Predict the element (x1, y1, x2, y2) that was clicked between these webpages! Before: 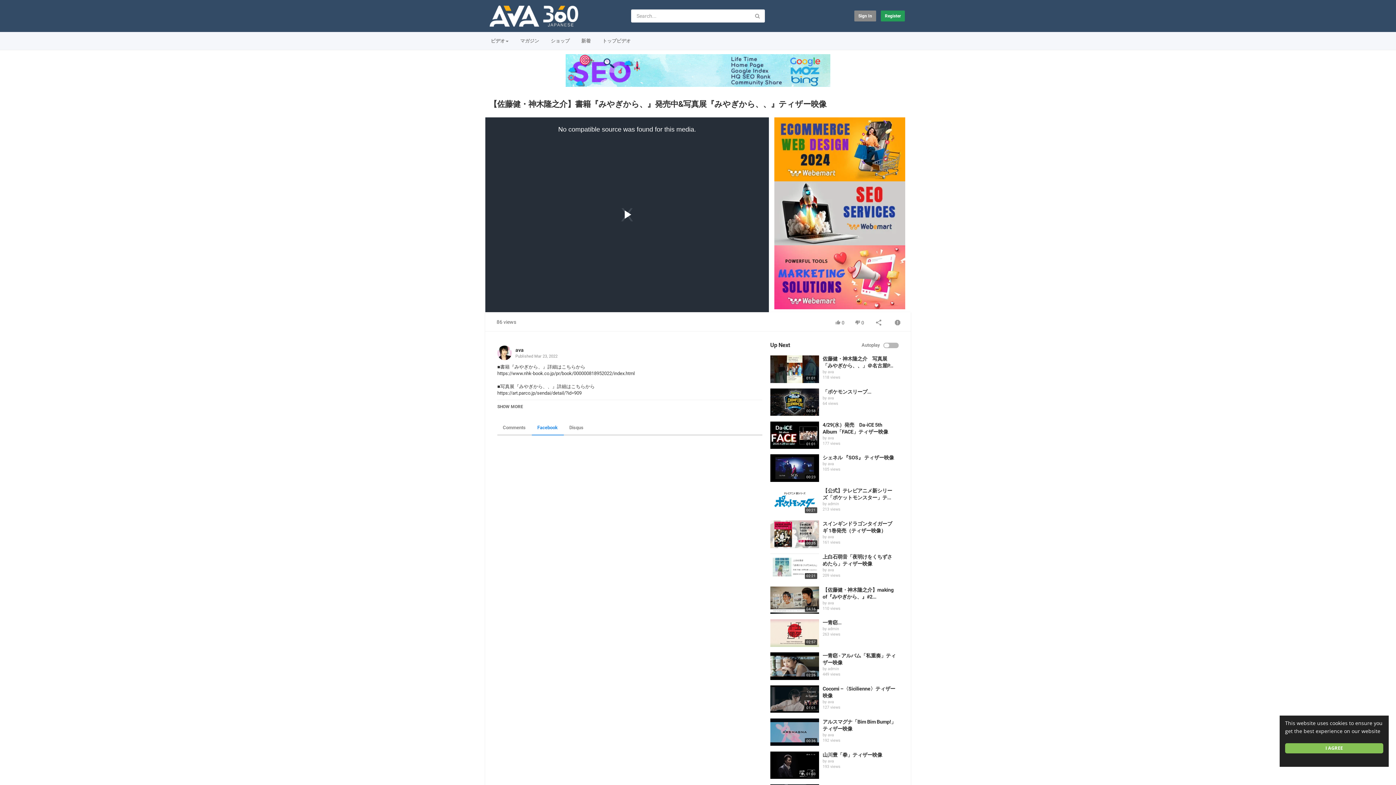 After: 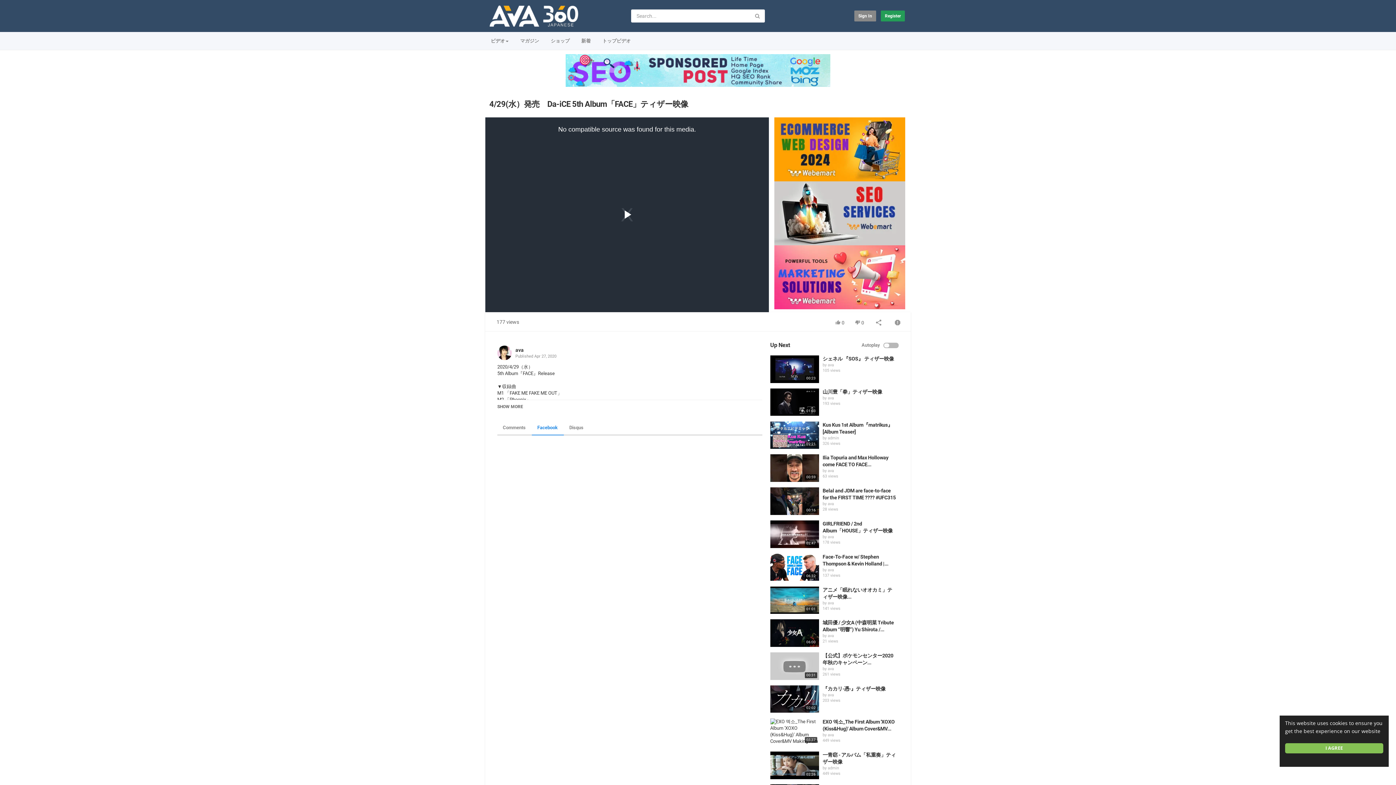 Action: bbox: (770, 421, 819, 449)